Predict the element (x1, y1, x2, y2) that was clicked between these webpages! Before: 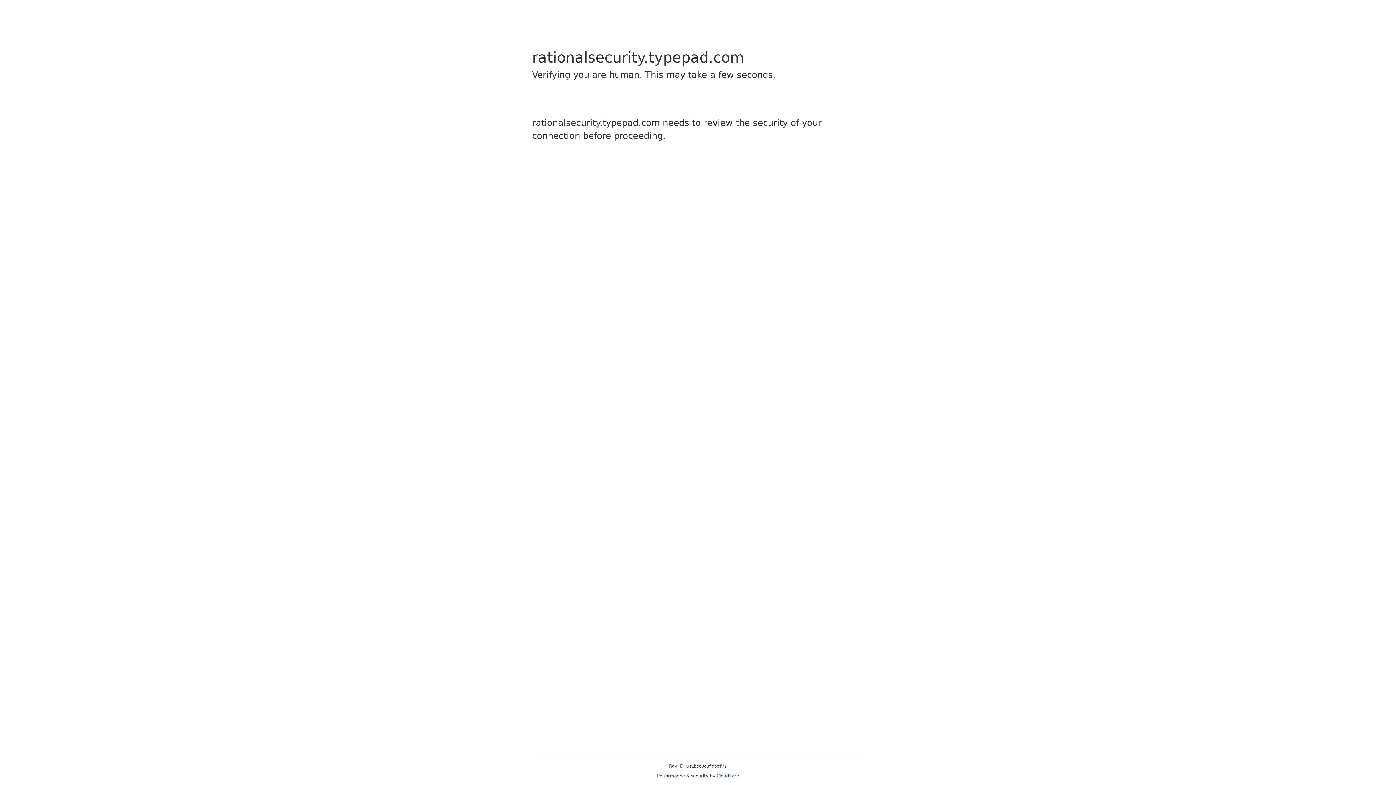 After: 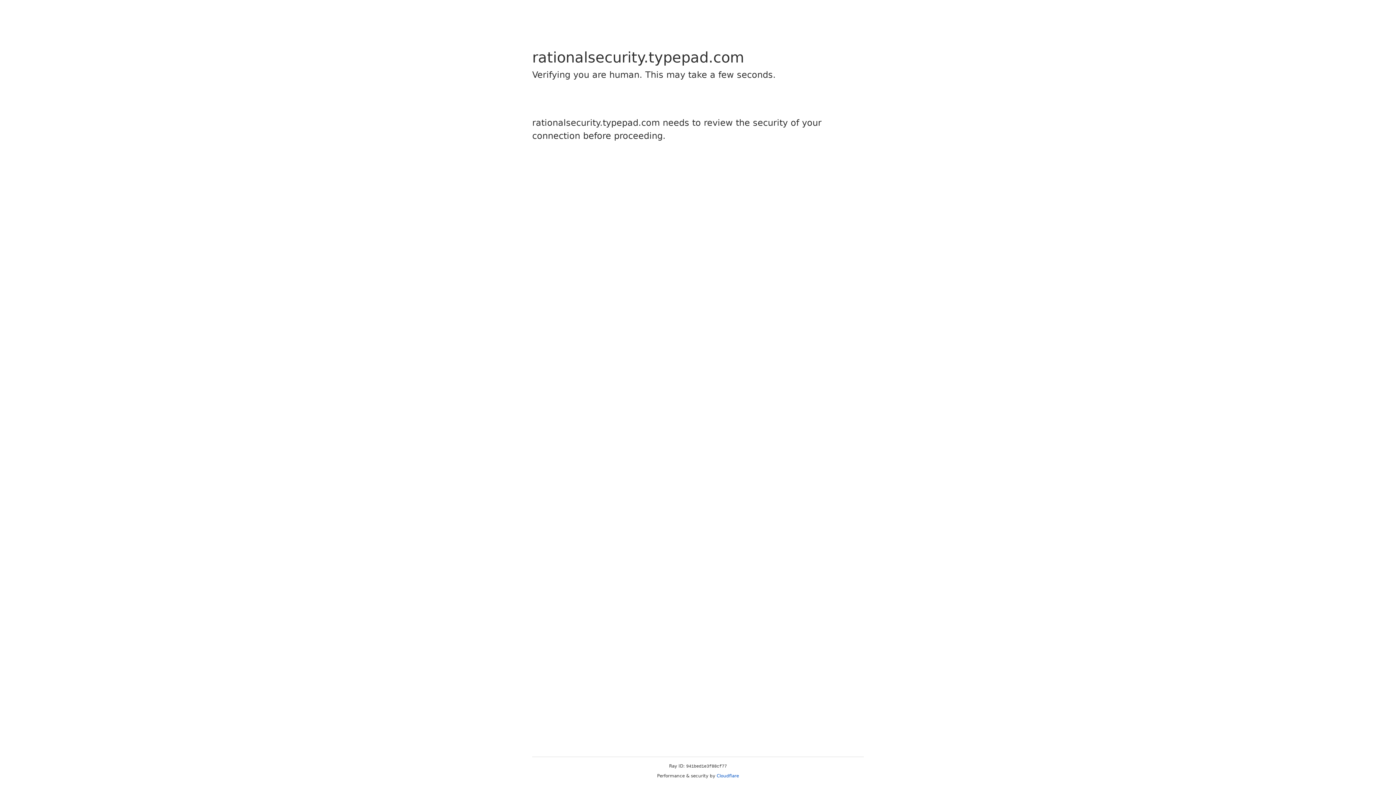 Action: bbox: (716, 773, 739, 778) label: Cloudflare